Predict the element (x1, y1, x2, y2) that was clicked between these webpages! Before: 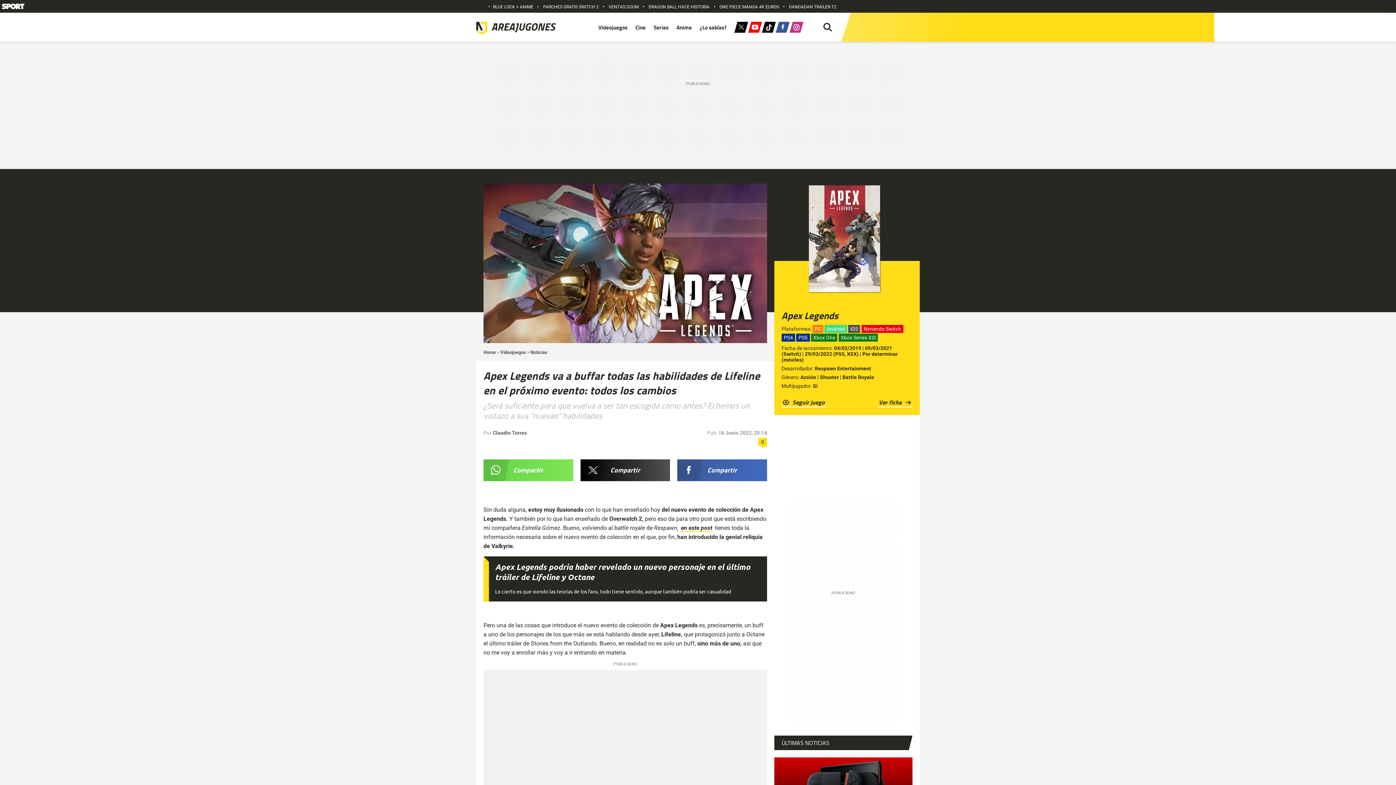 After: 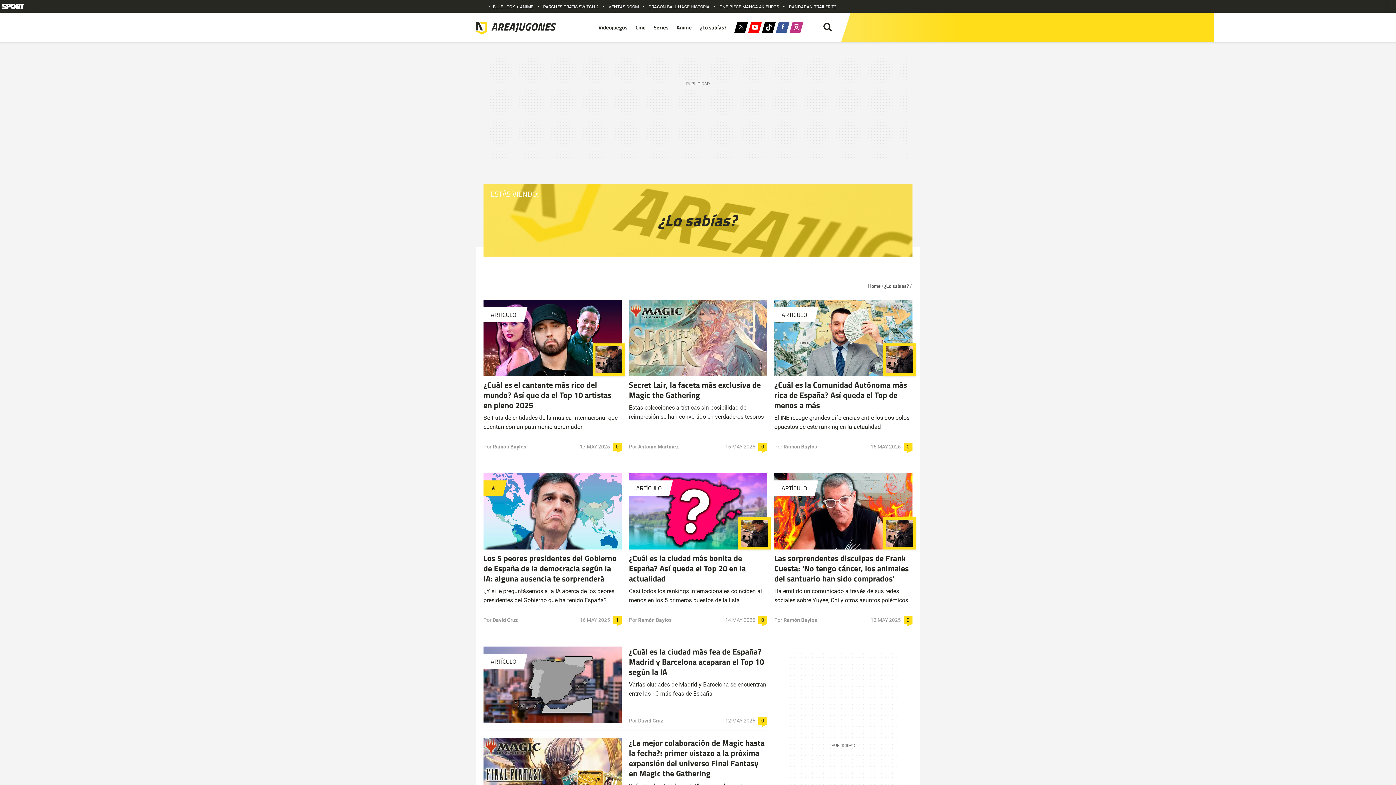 Action: bbox: (696, 12, 730, 41) label: ¿Lo sabías?